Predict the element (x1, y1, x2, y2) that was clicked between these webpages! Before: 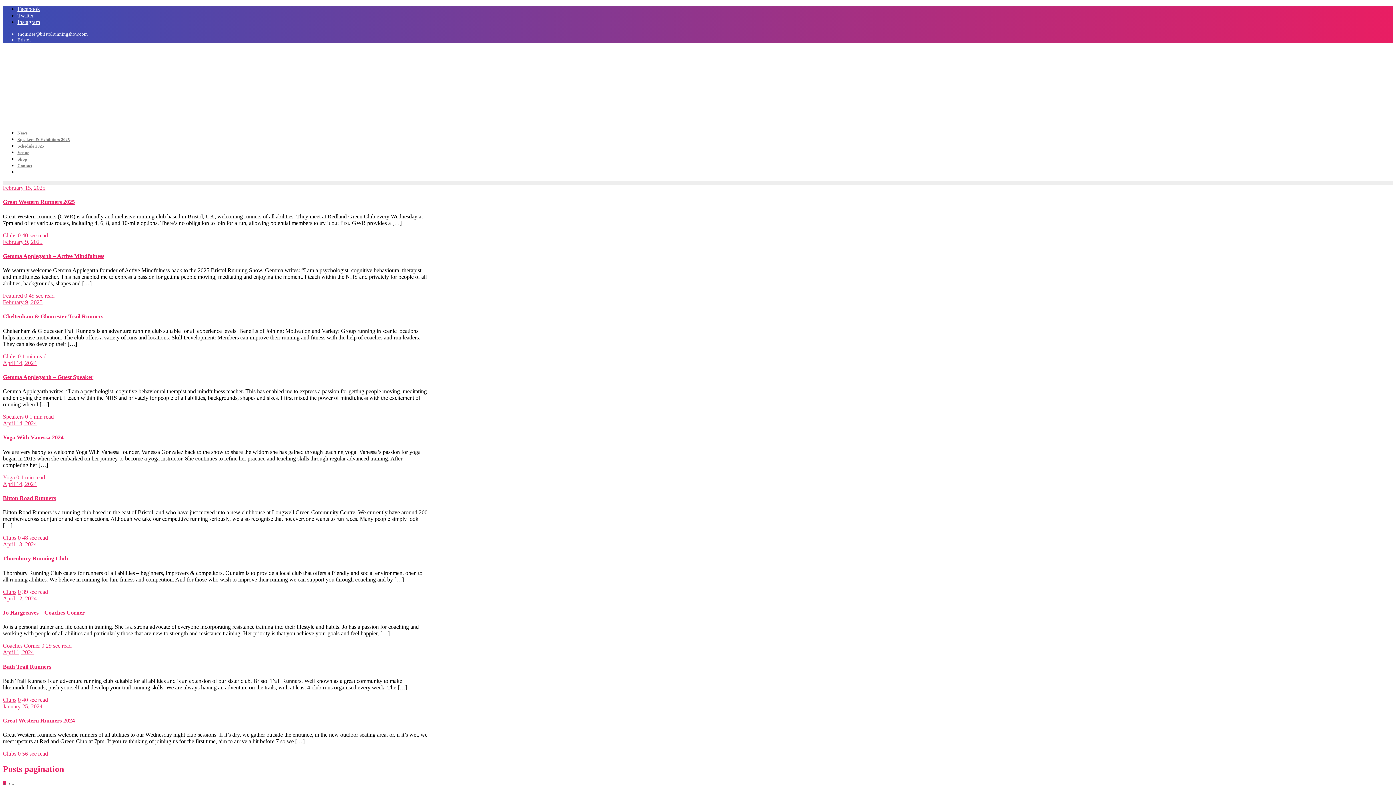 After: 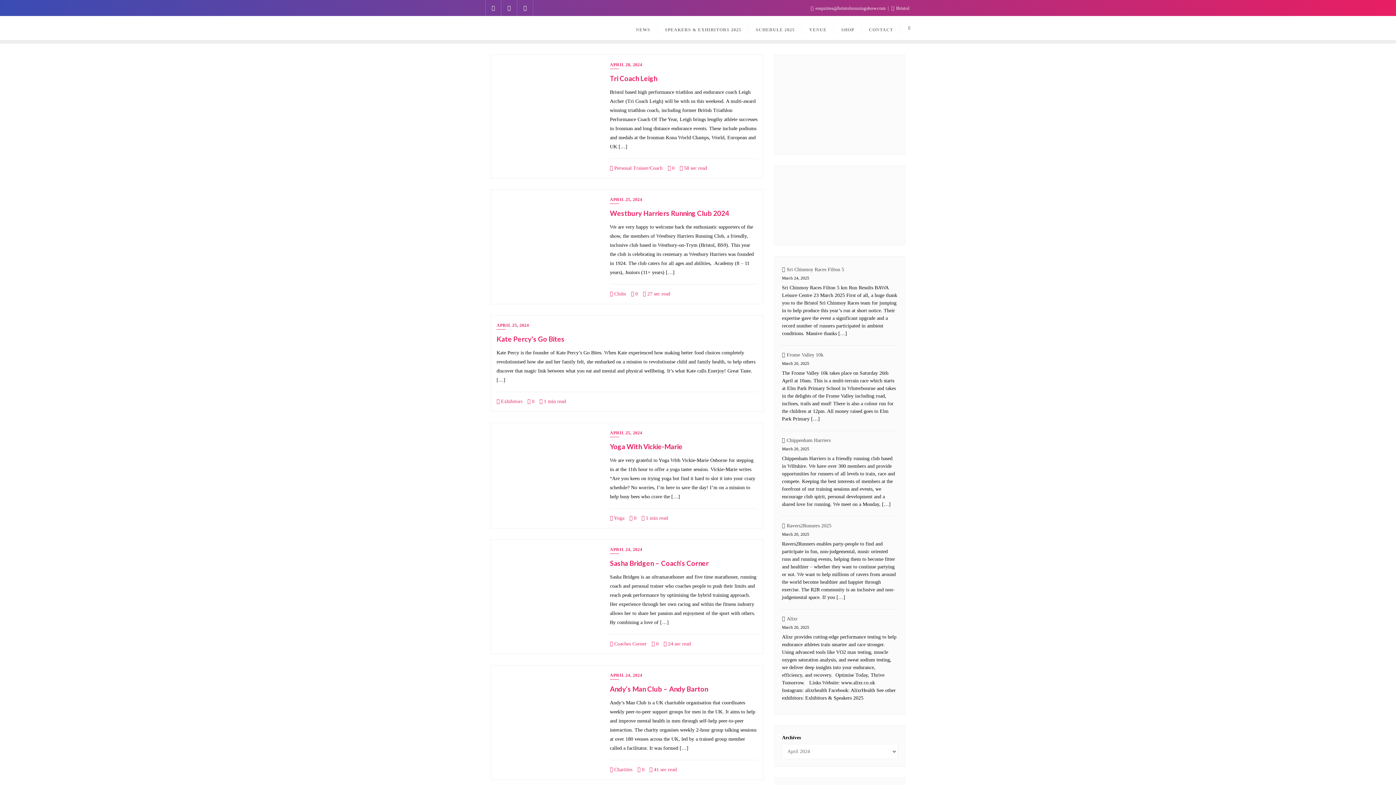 Action: bbox: (2, 359, 36, 366) label: April 14, 2024